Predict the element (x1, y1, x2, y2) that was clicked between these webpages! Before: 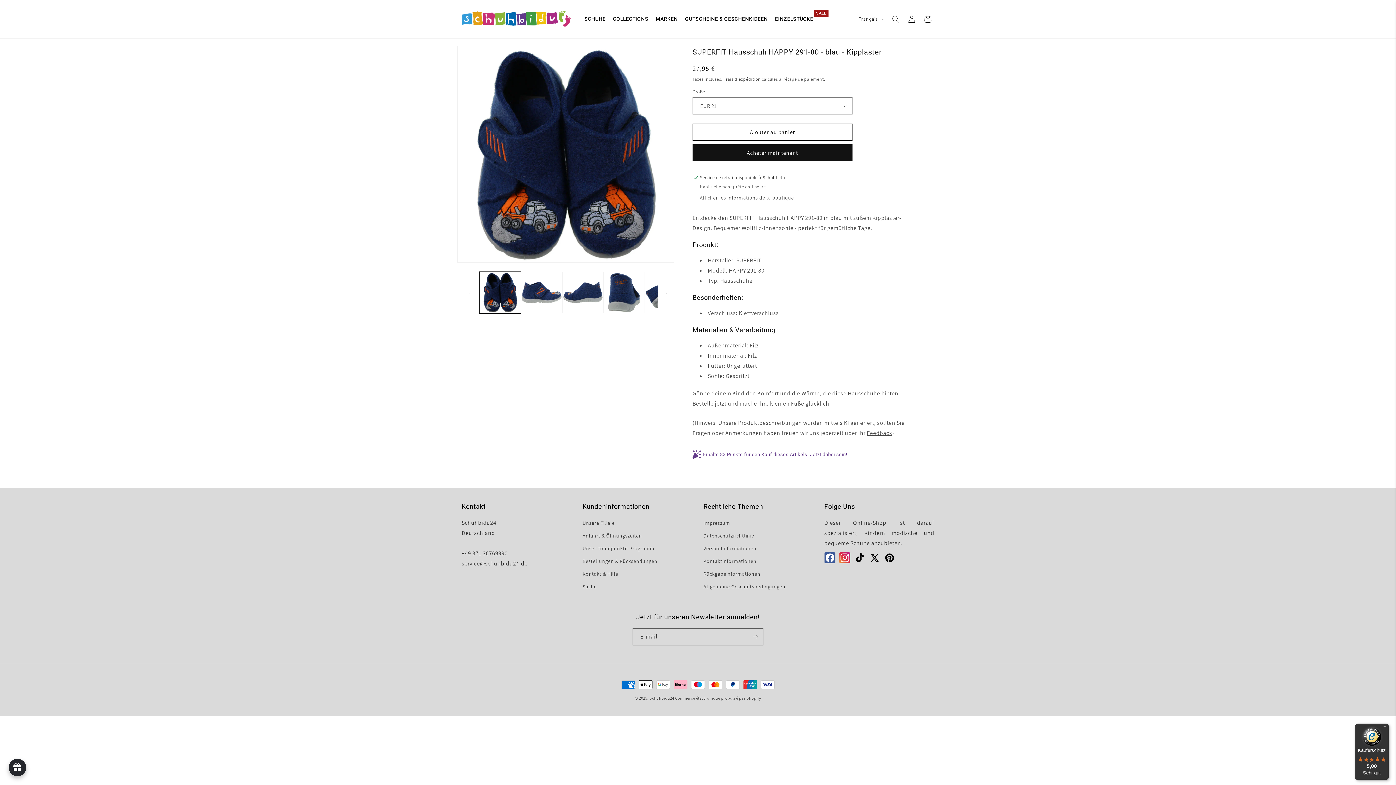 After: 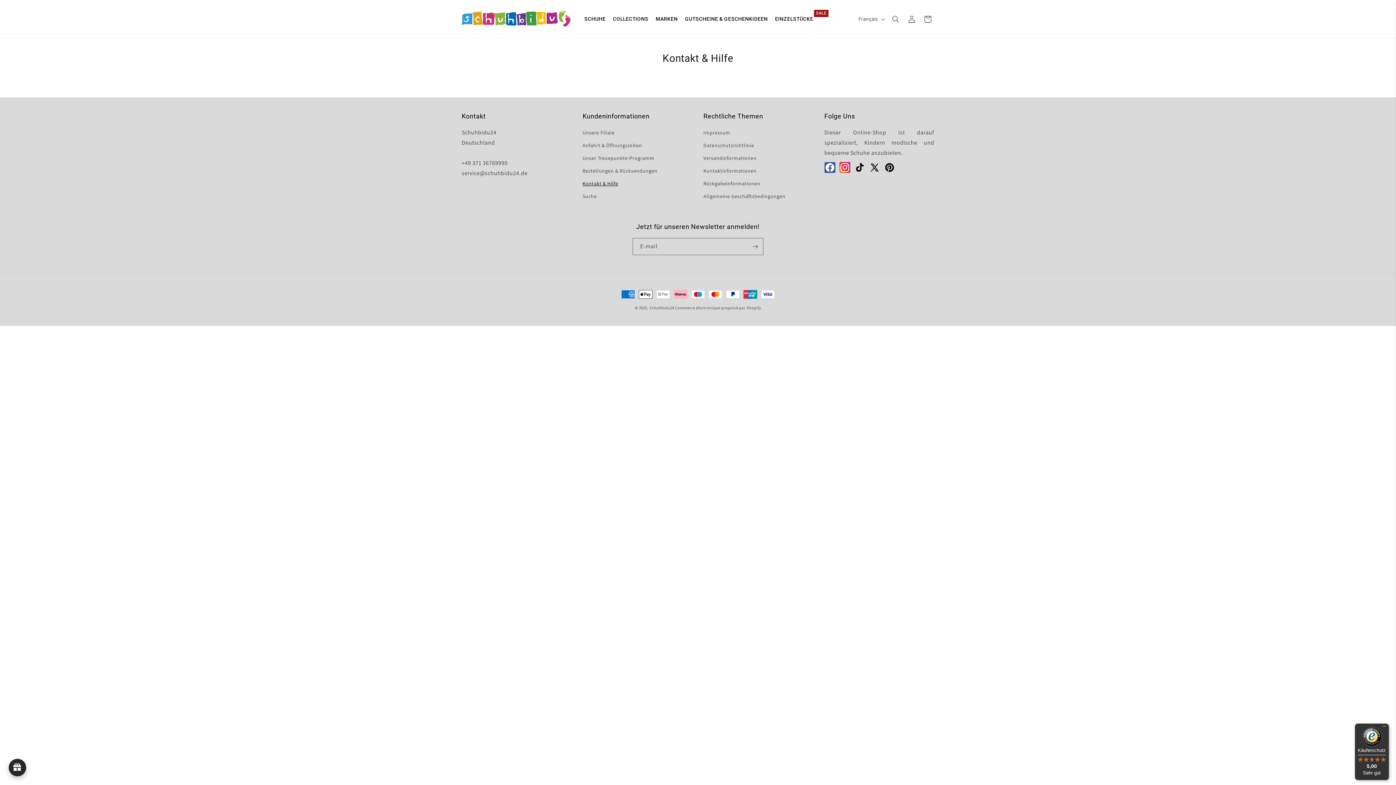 Action: bbox: (582, 568, 618, 580) label: Kontakt & Hilfe